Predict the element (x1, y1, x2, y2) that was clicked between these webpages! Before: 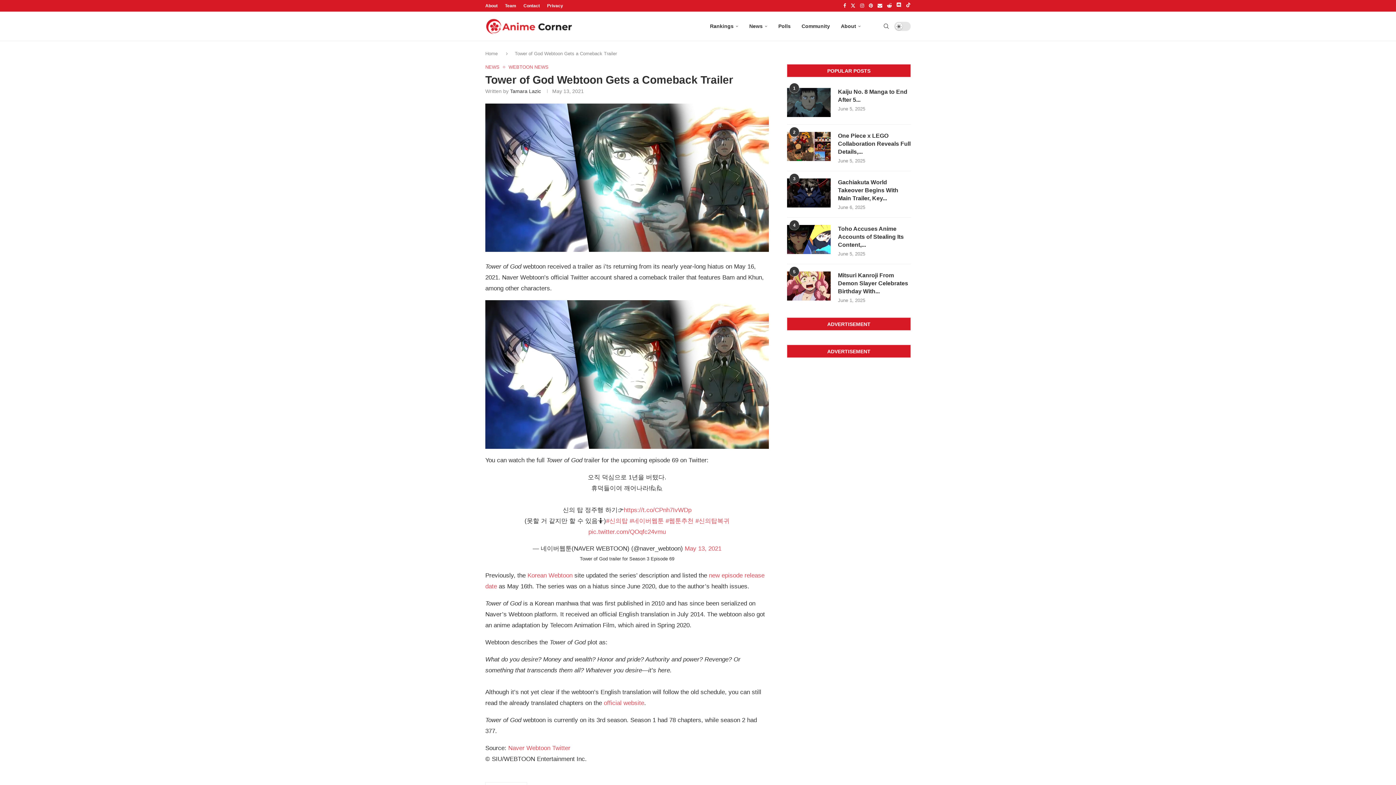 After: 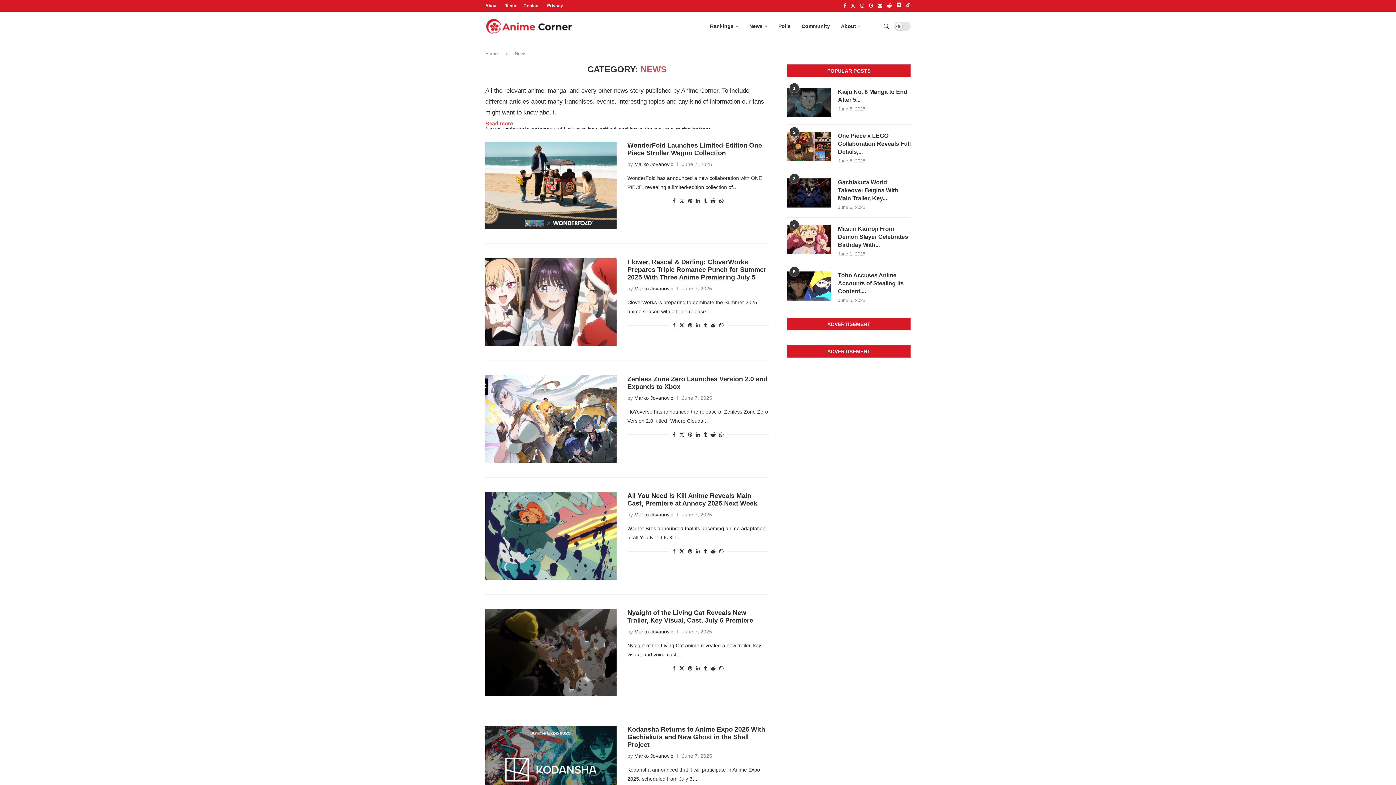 Action: bbox: (744, 11, 773, 41) label: News